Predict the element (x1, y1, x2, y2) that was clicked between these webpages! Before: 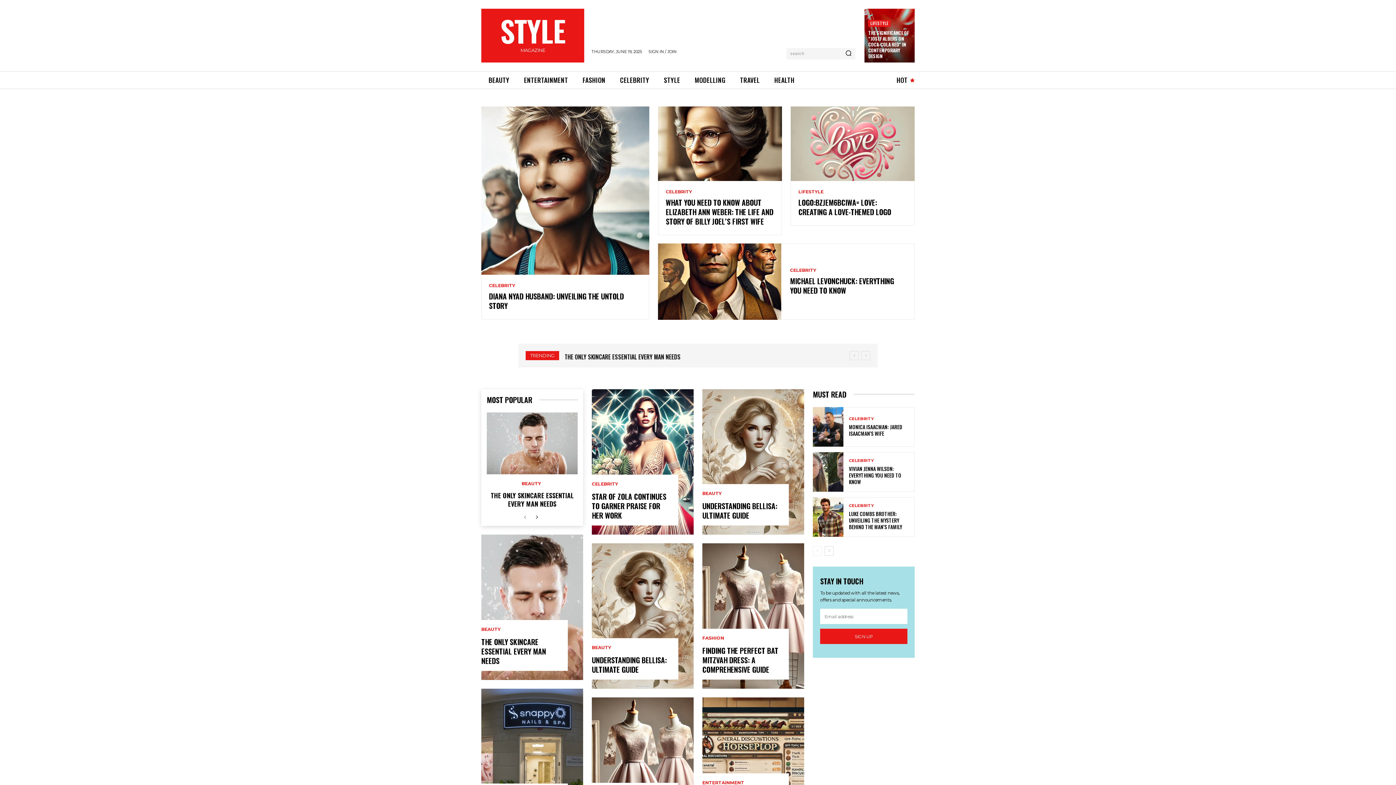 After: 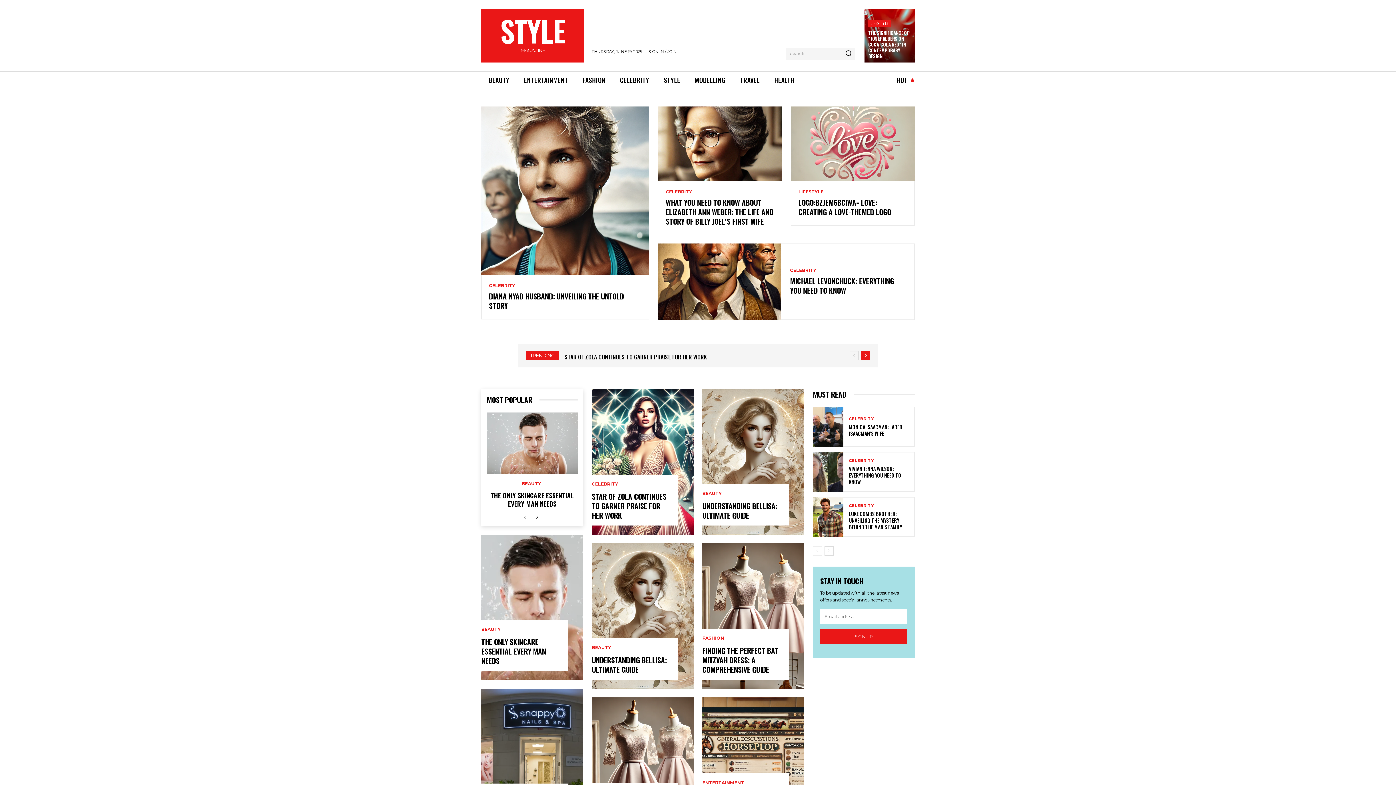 Action: bbox: (861, 351, 870, 360) label: next